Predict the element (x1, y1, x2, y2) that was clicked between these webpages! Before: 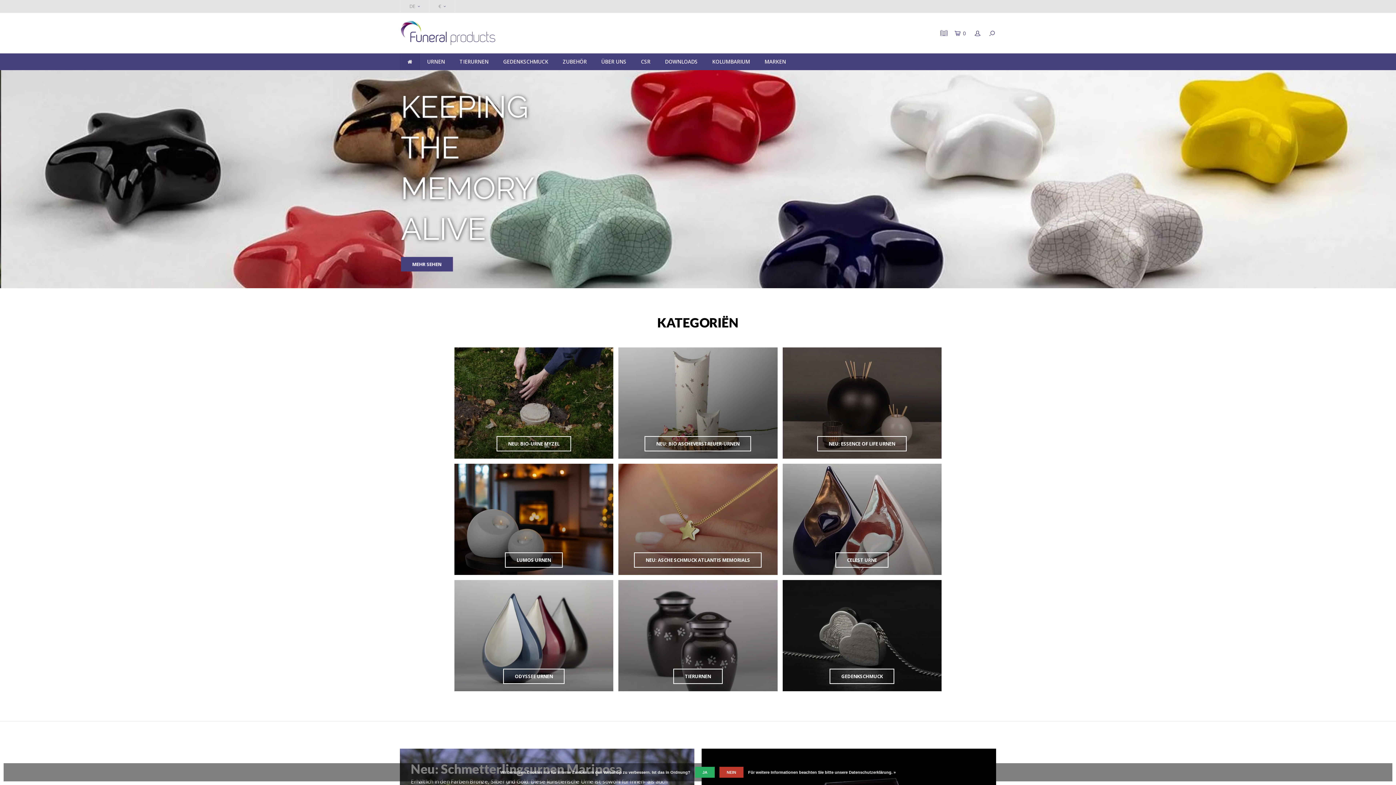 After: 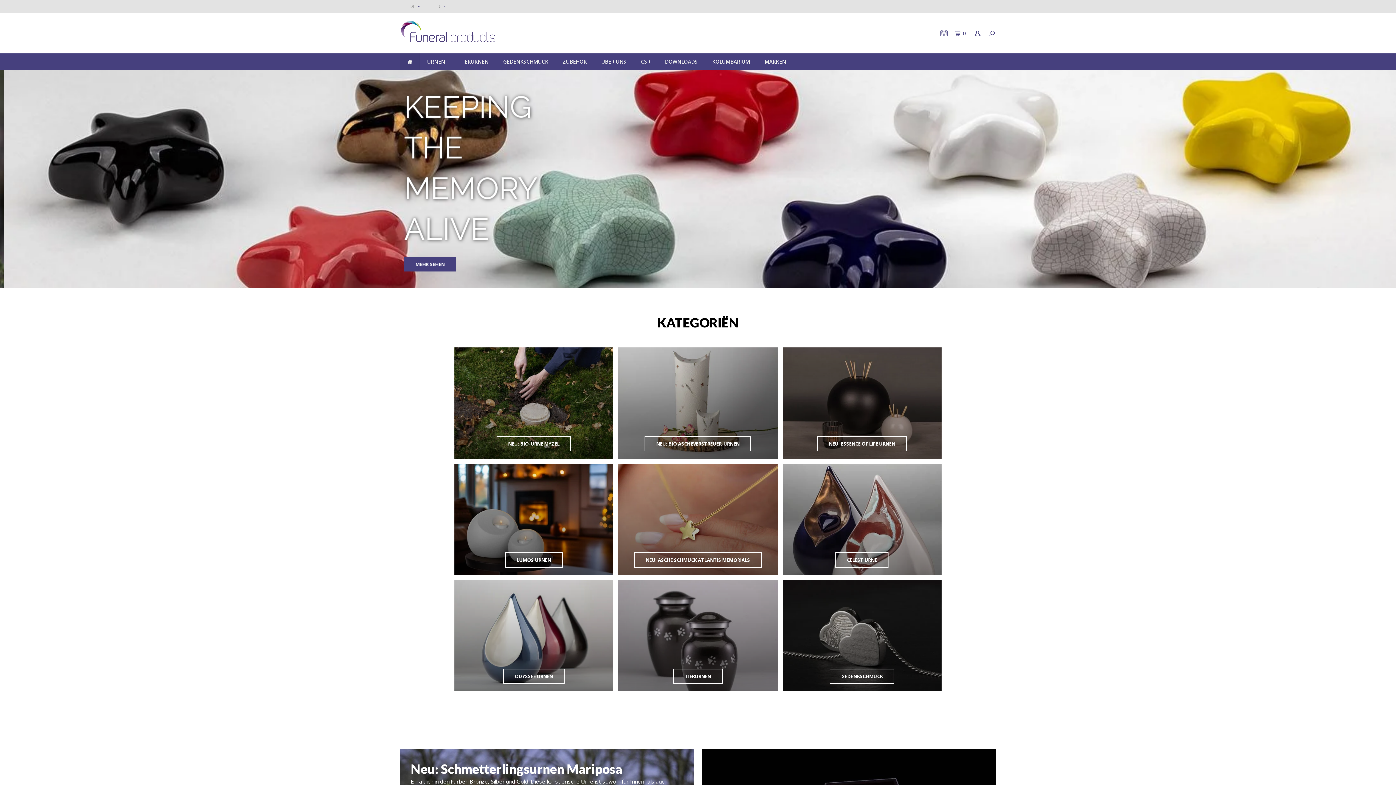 Action: label: JA bbox: (695, 767, 714, 778)